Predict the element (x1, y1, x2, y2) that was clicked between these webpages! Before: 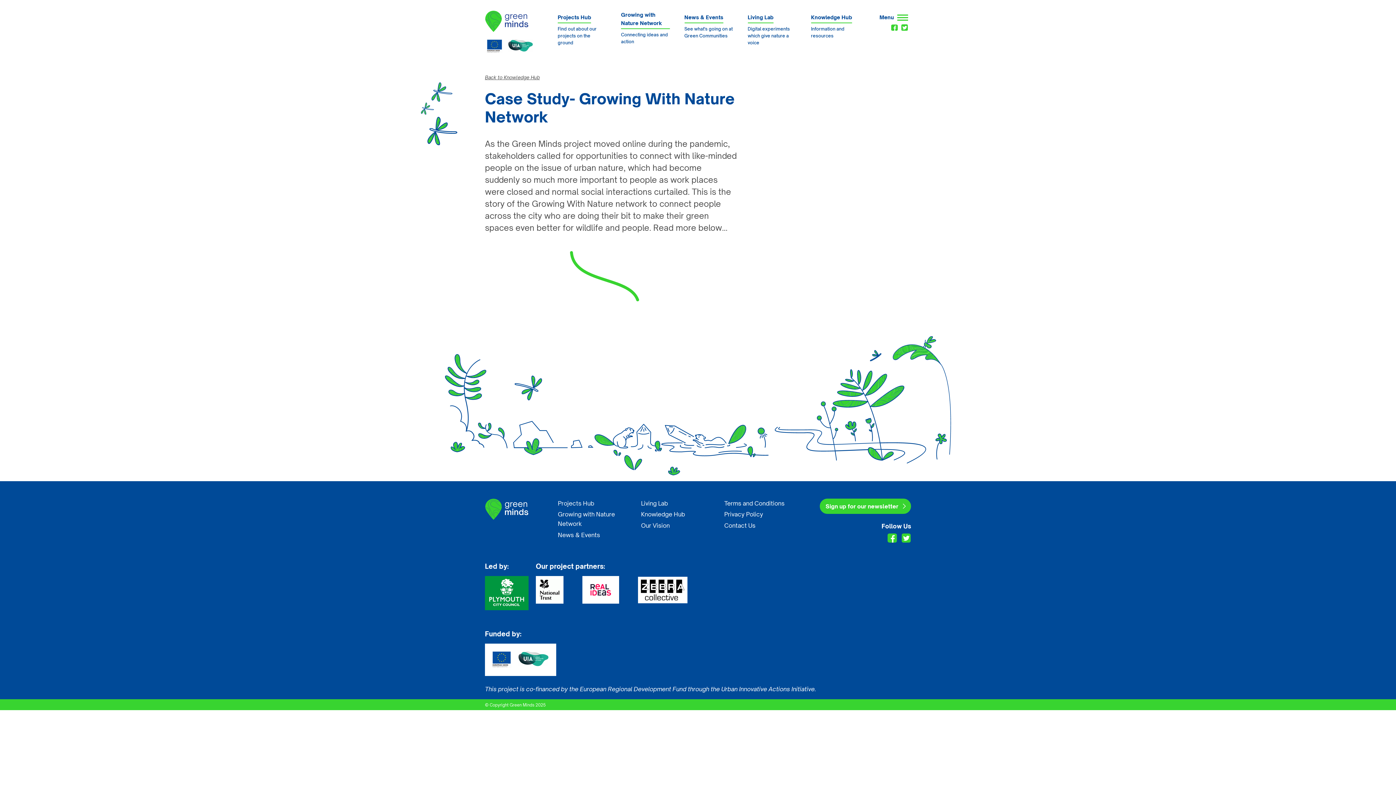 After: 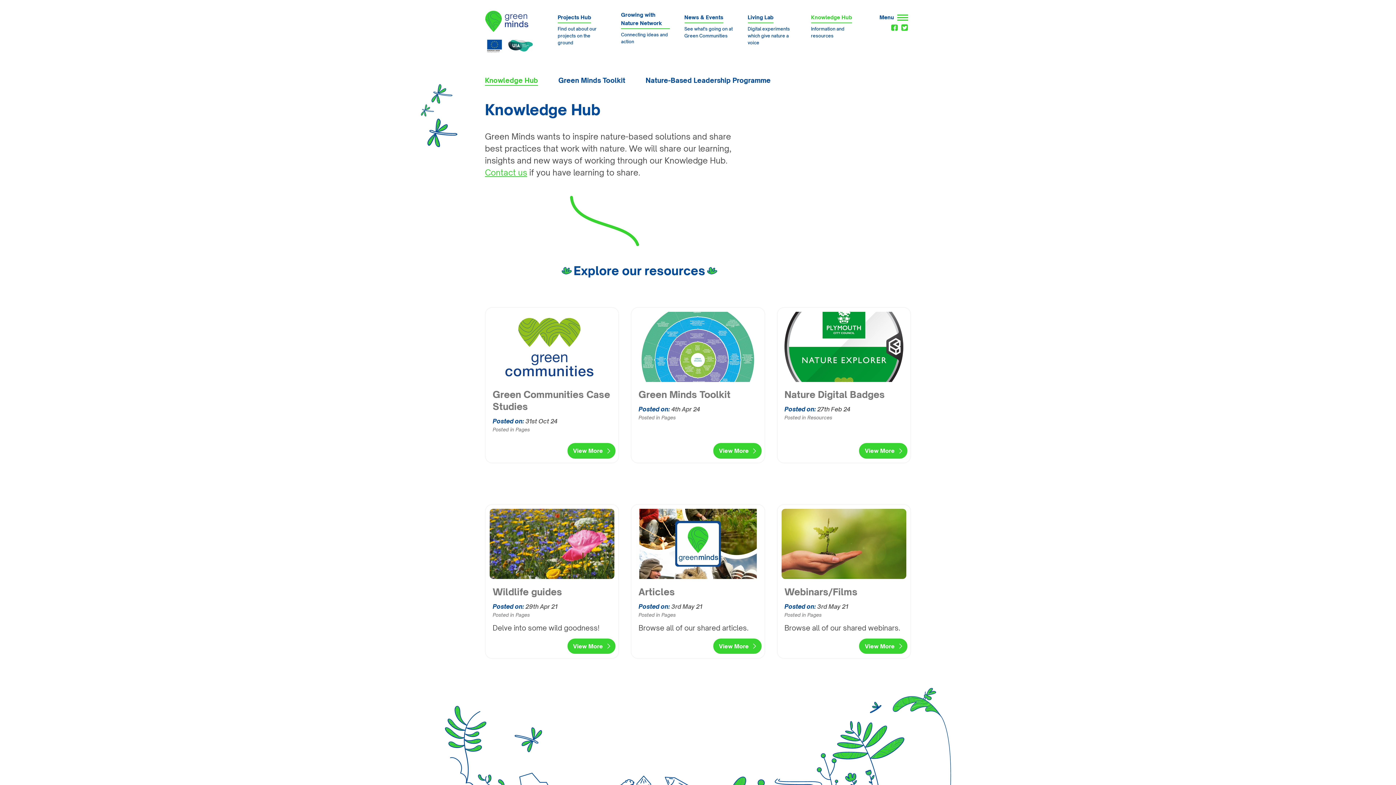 Action: bbox: (641, 511, 685, 518) label: Knowledge Hub